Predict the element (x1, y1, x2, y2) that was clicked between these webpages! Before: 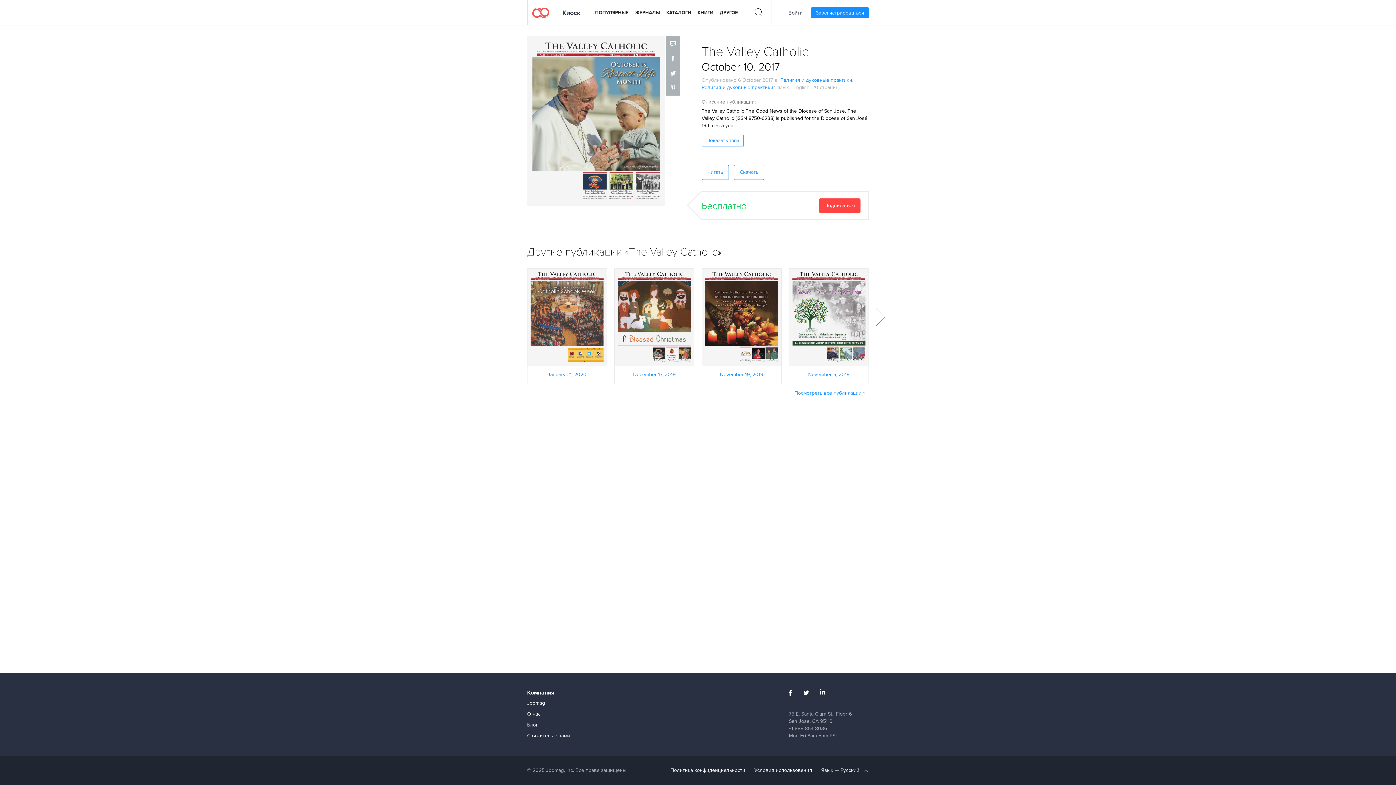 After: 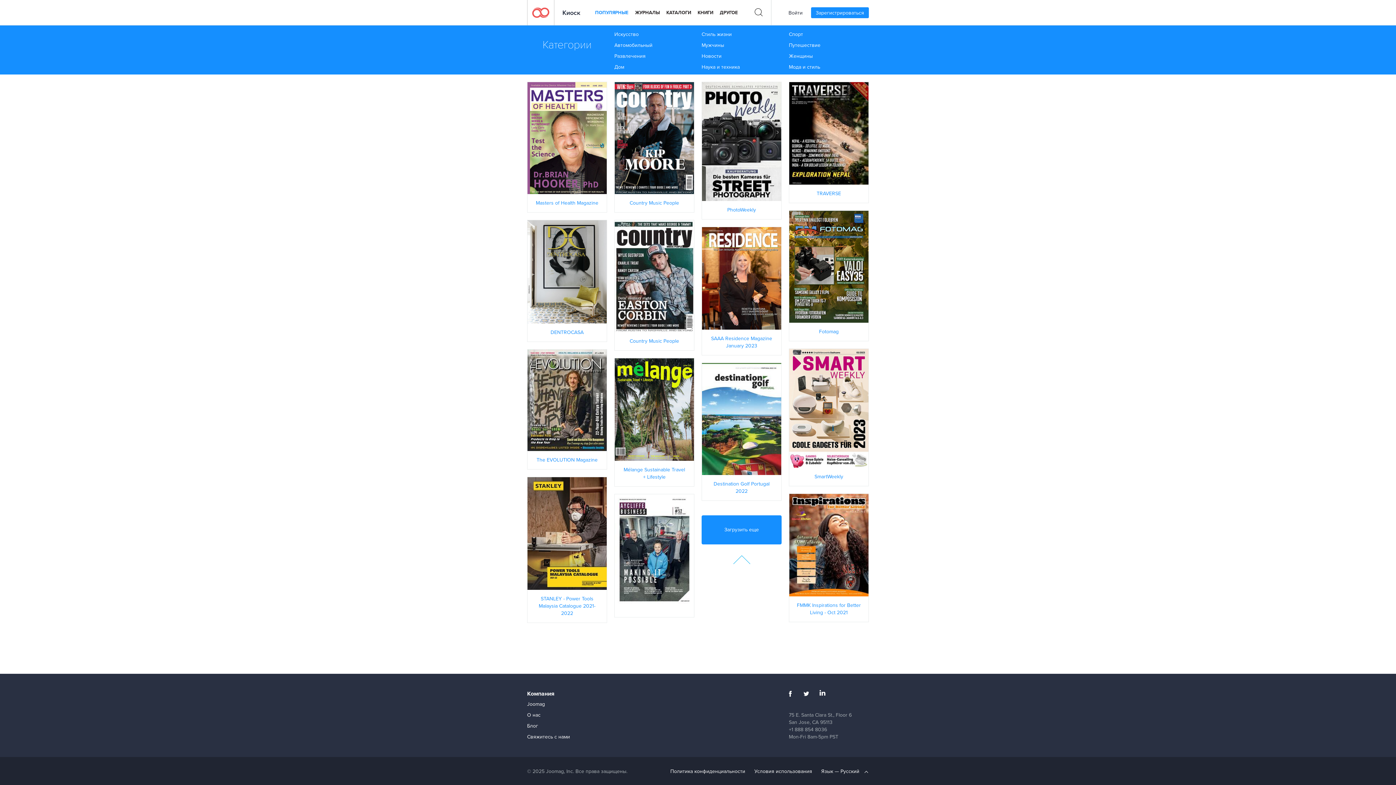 Action: bbox: (532, 8, 549, 16)